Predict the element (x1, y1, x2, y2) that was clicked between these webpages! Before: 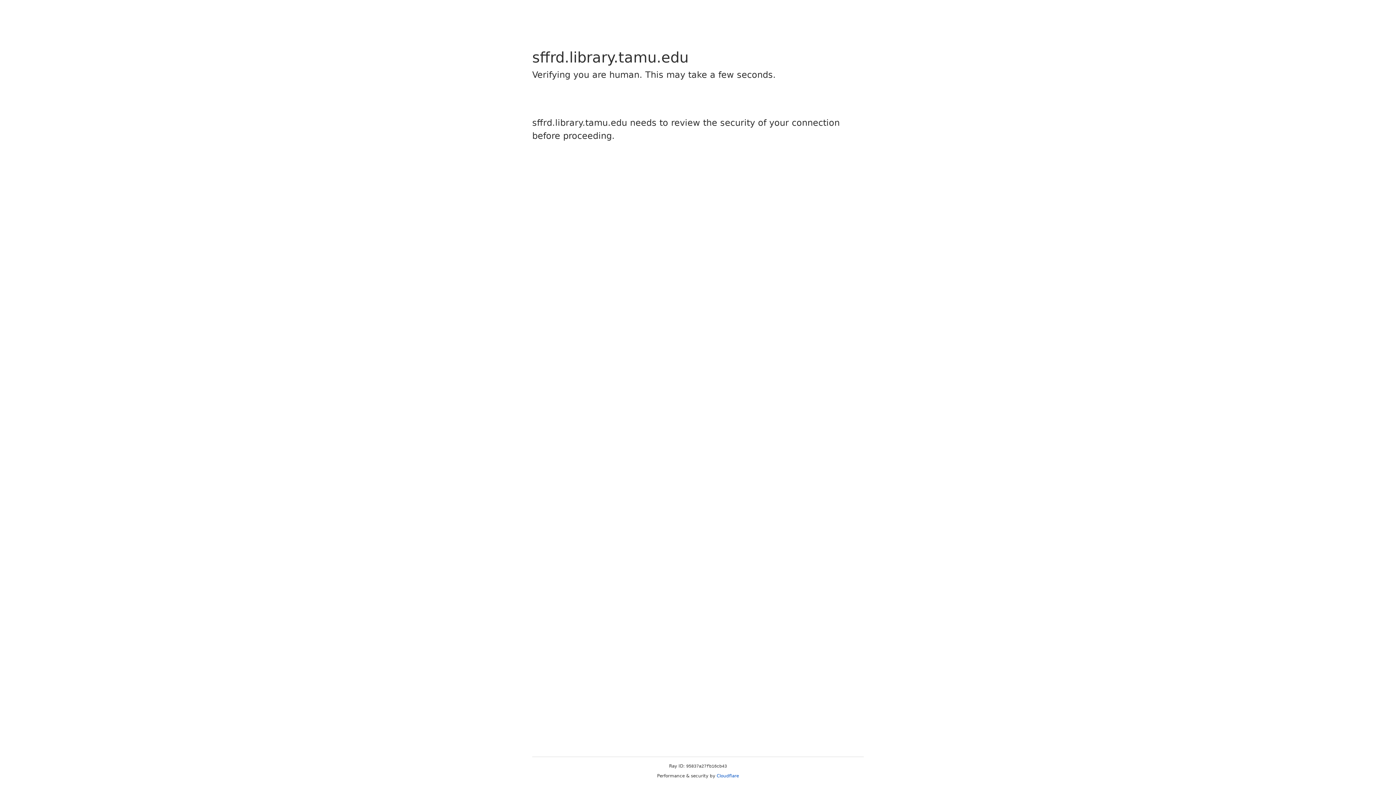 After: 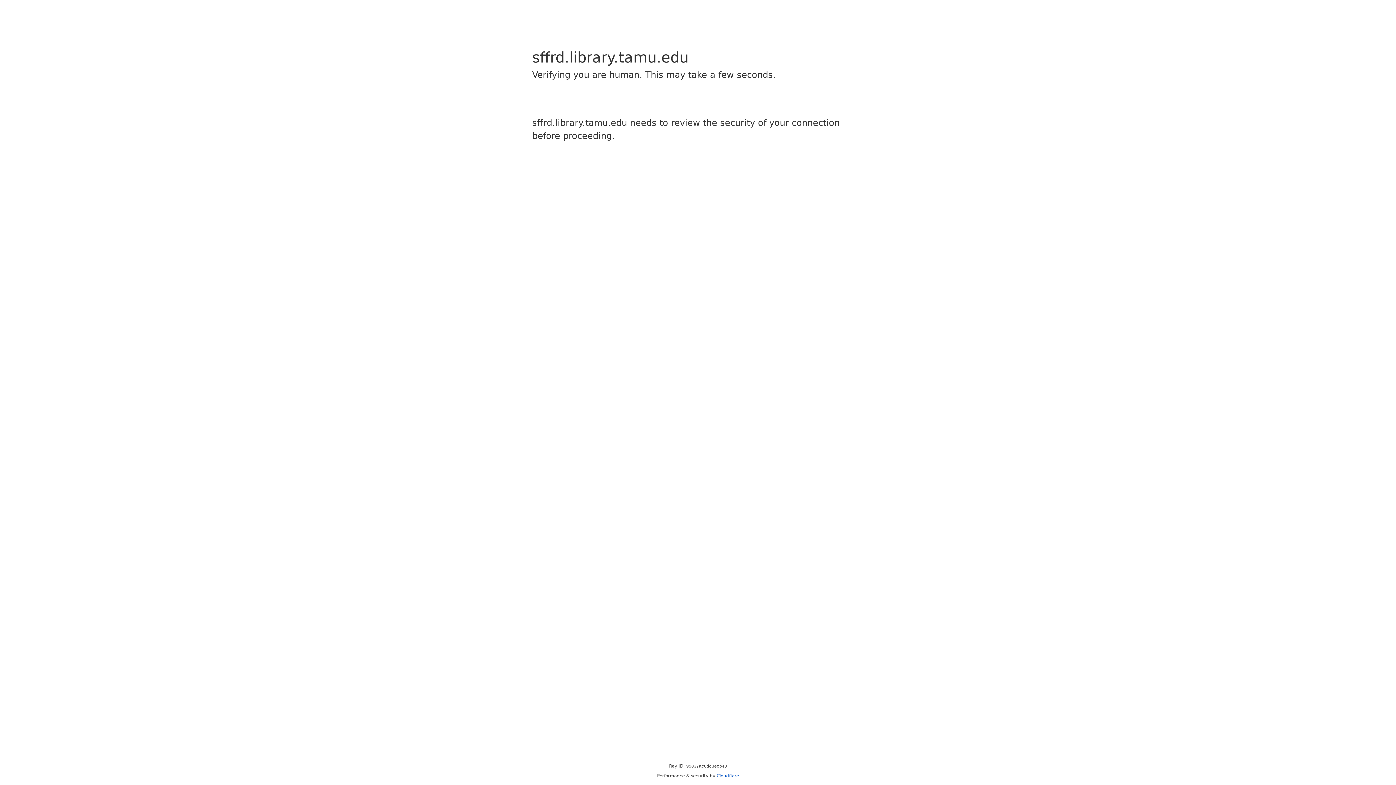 Action: bbox: (716, 773, 739, 778) label: Cloudflare